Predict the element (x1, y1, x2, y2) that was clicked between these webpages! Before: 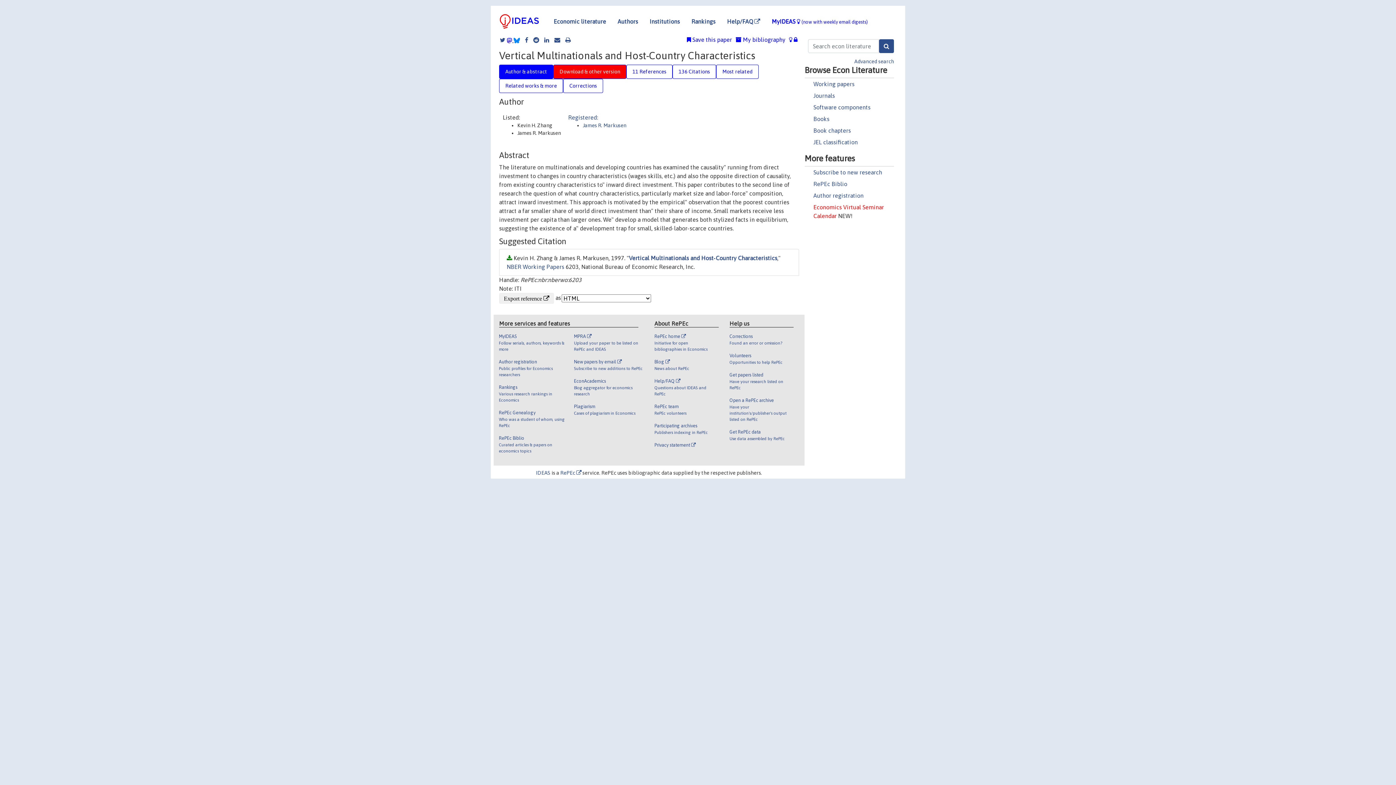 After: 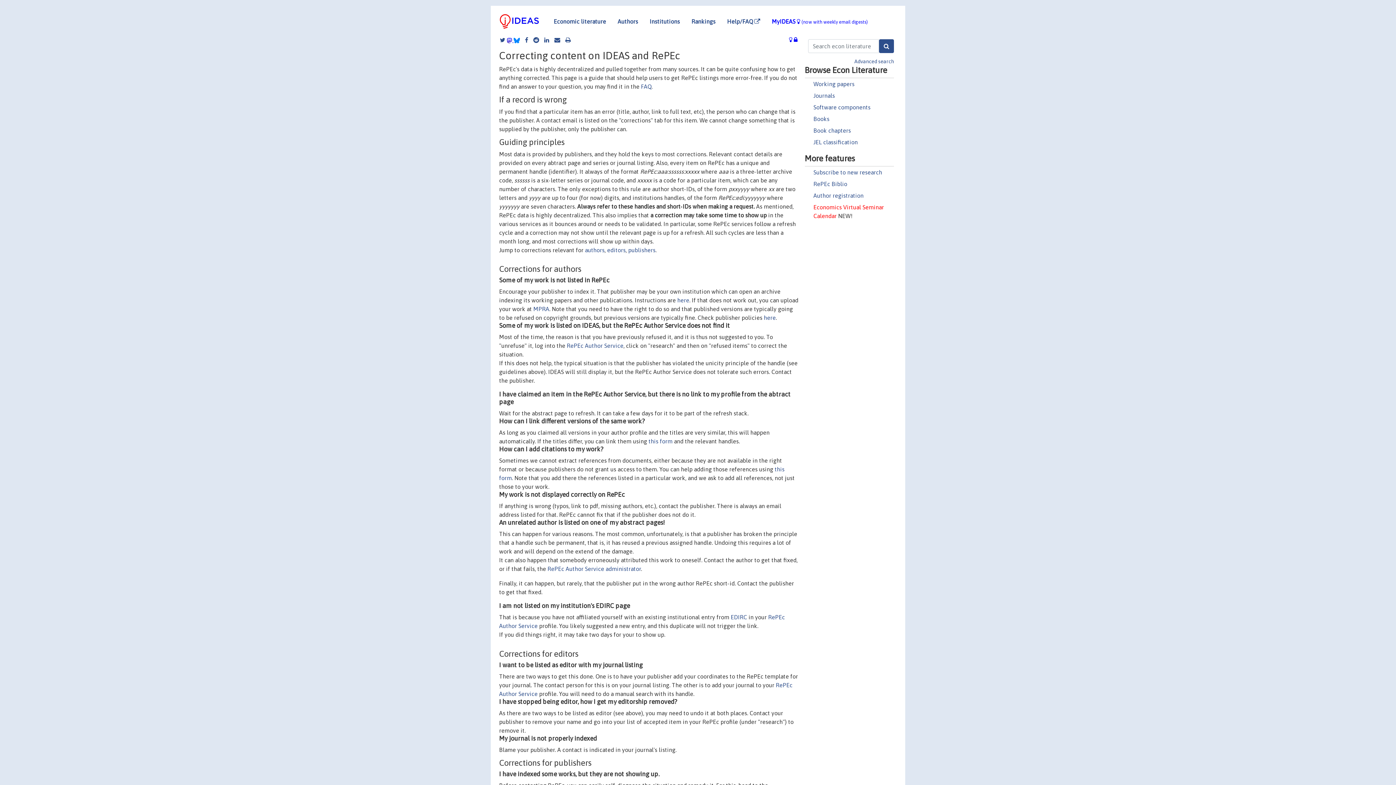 Action: label: Corrections

Found an error or omission? bbox: (729, 333, 788, 352)